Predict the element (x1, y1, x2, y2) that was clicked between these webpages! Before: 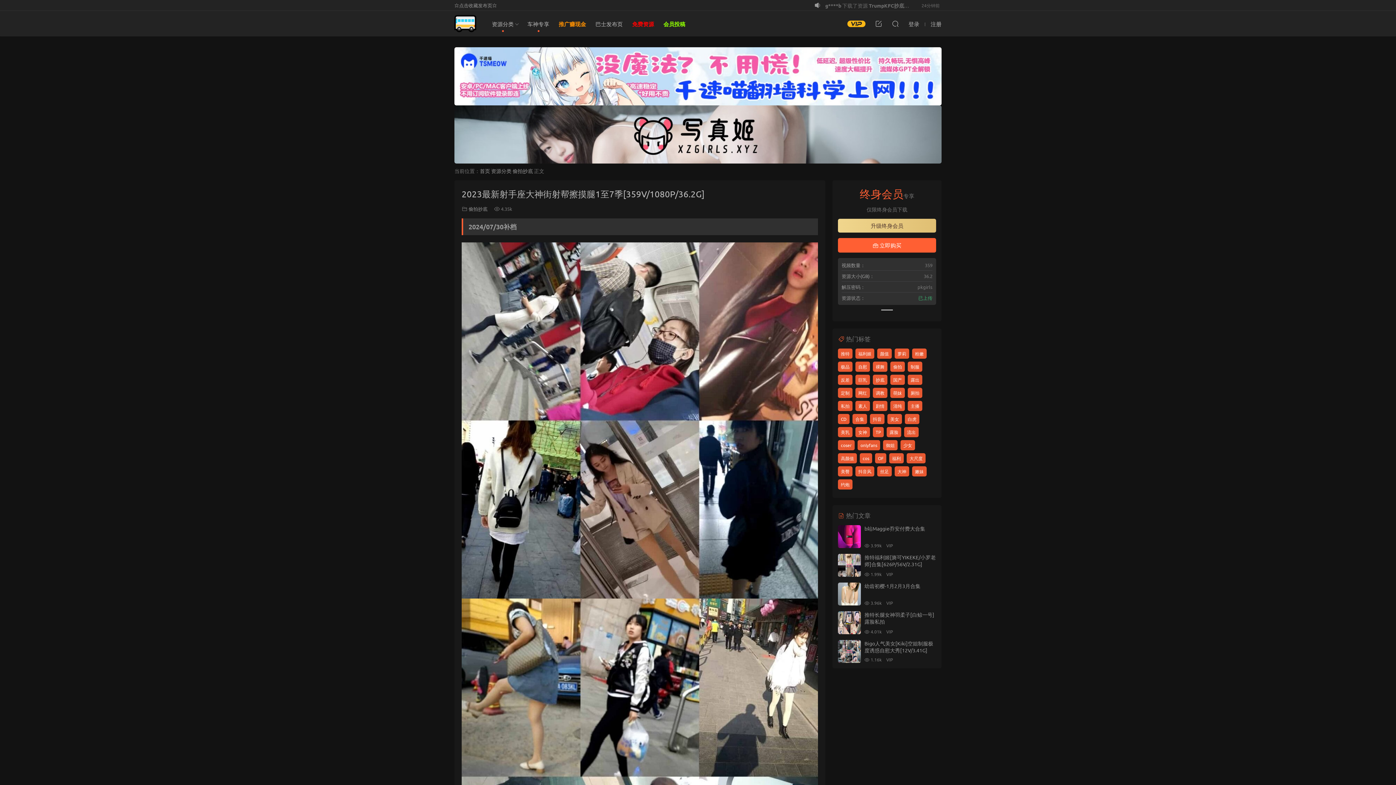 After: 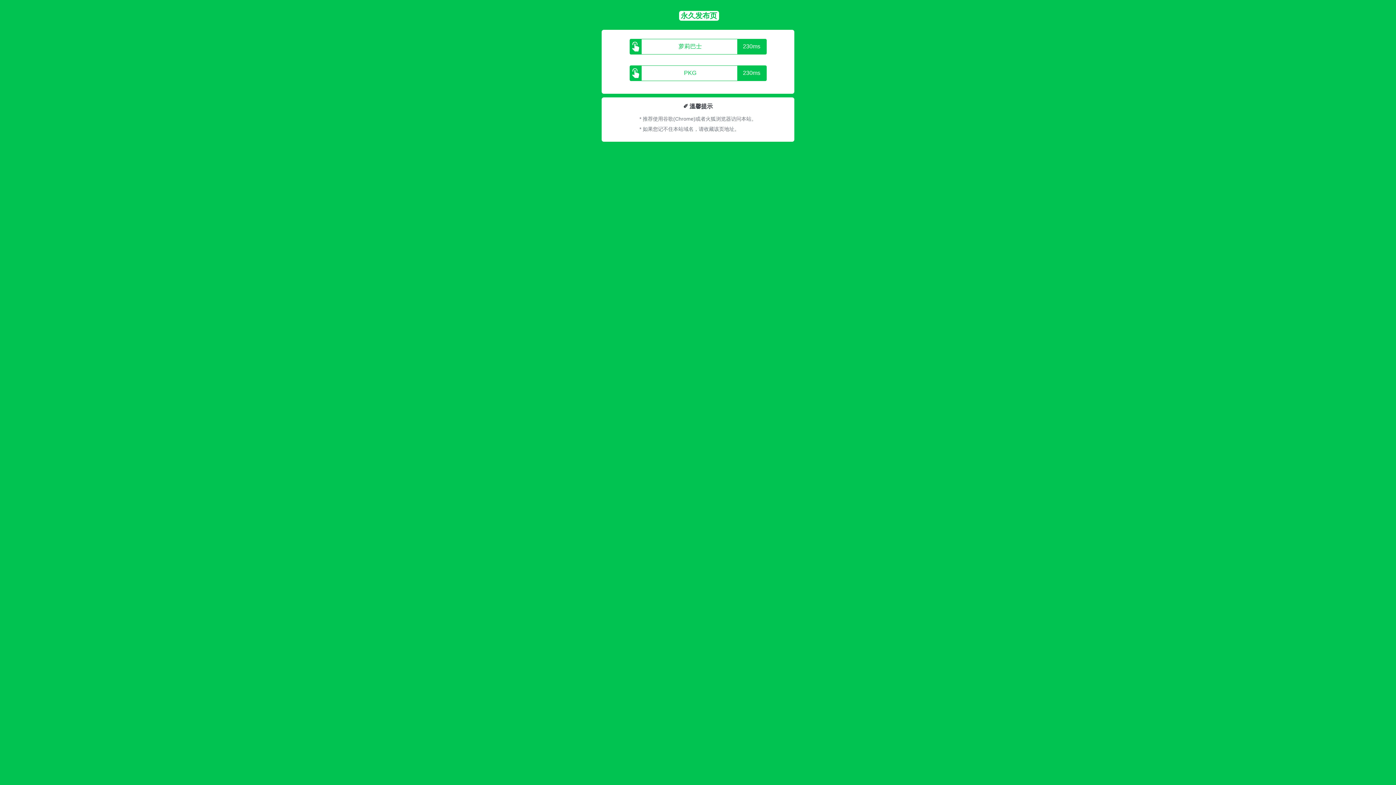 Action: label: ⭐点击收藏发布页⭐ bbox: (454, 2, 497, 8)